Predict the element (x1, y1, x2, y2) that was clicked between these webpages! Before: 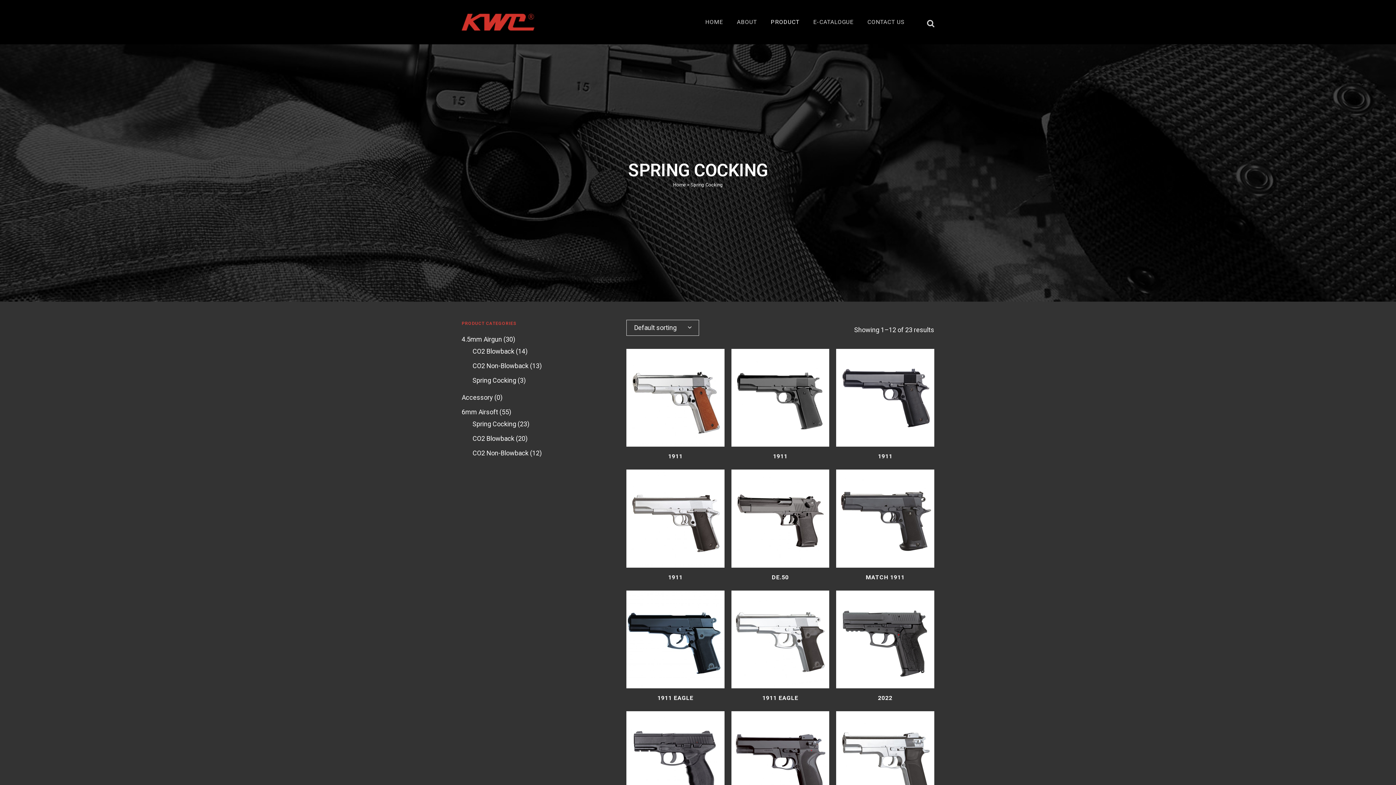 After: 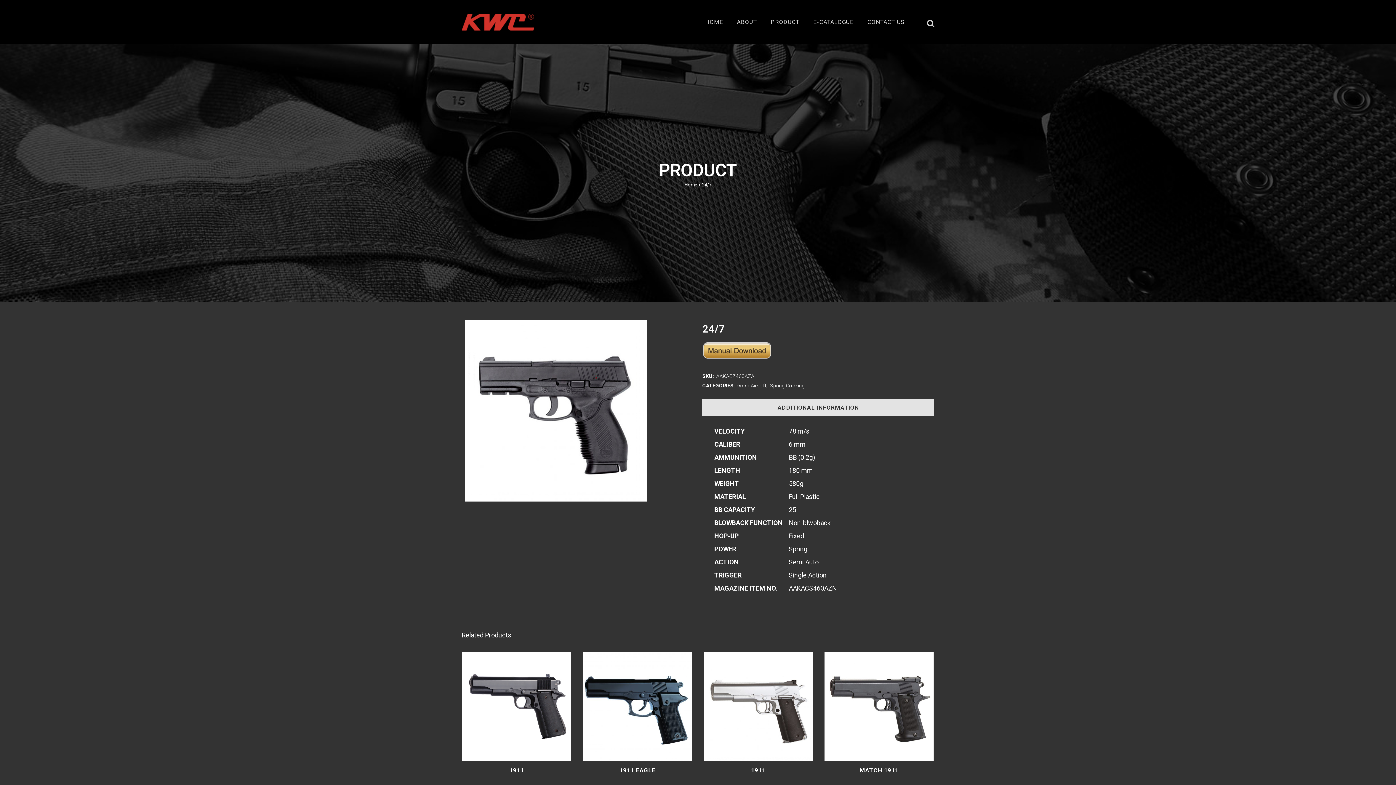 Action: bbox: (626, 711, 724, 809)